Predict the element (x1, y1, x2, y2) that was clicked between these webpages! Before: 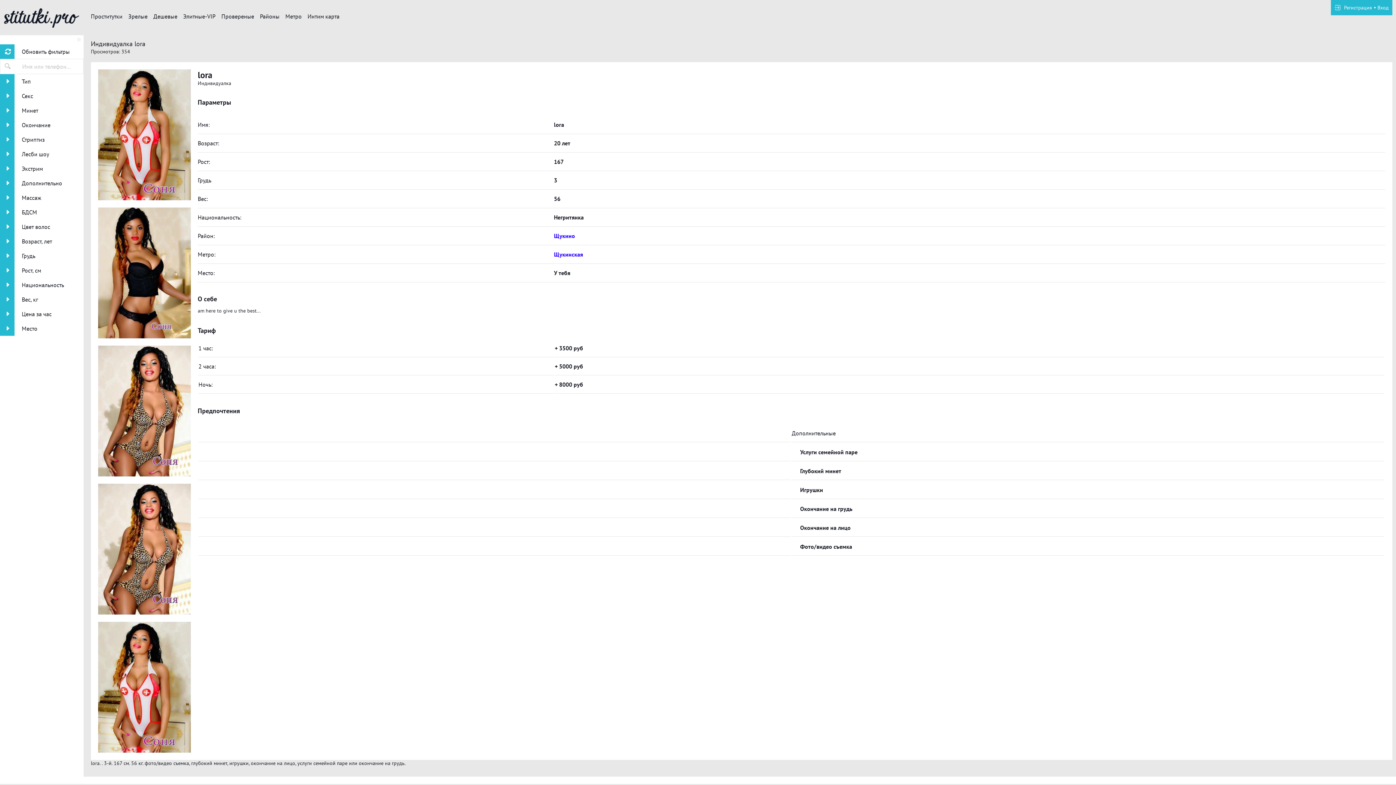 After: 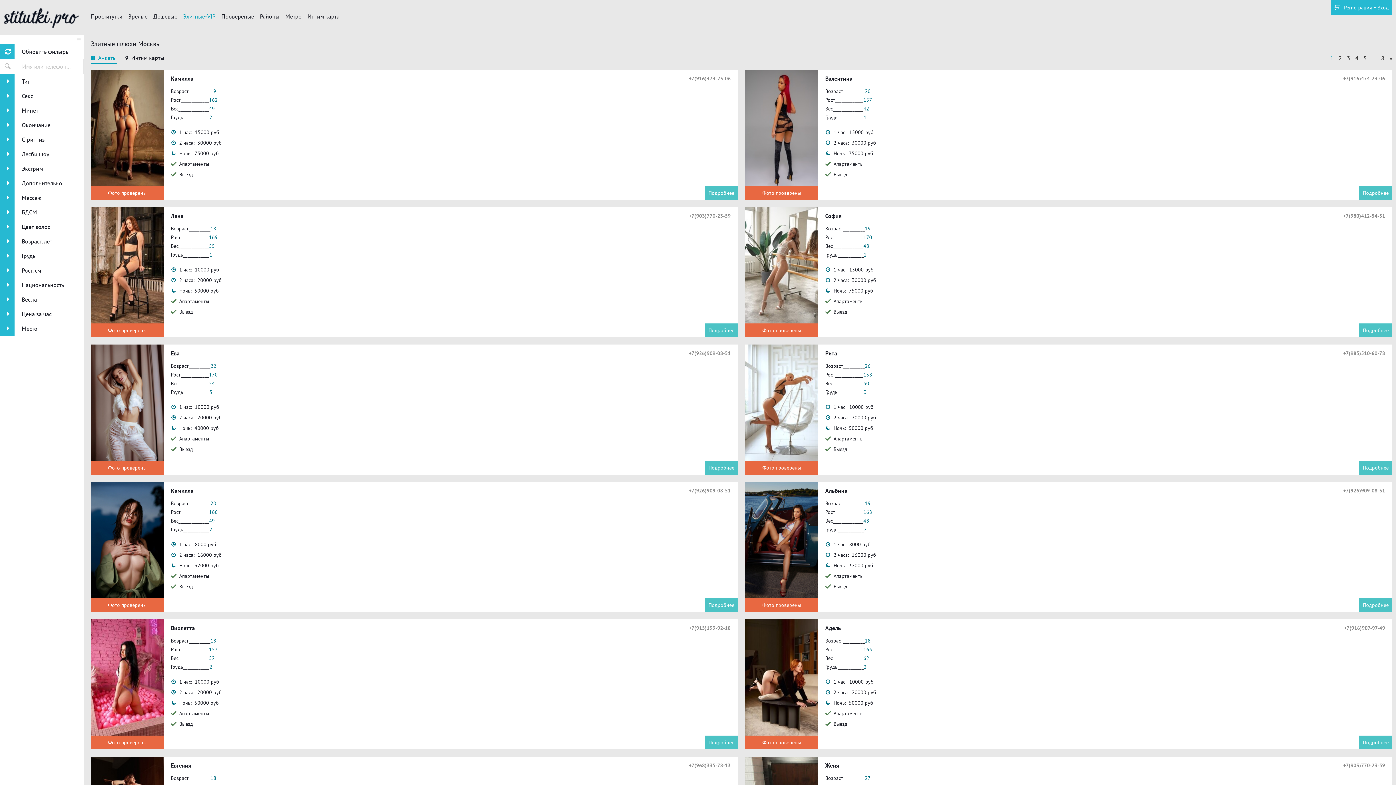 Action: bbox: (183, 12, 215, 20) label: Элитные-VIP